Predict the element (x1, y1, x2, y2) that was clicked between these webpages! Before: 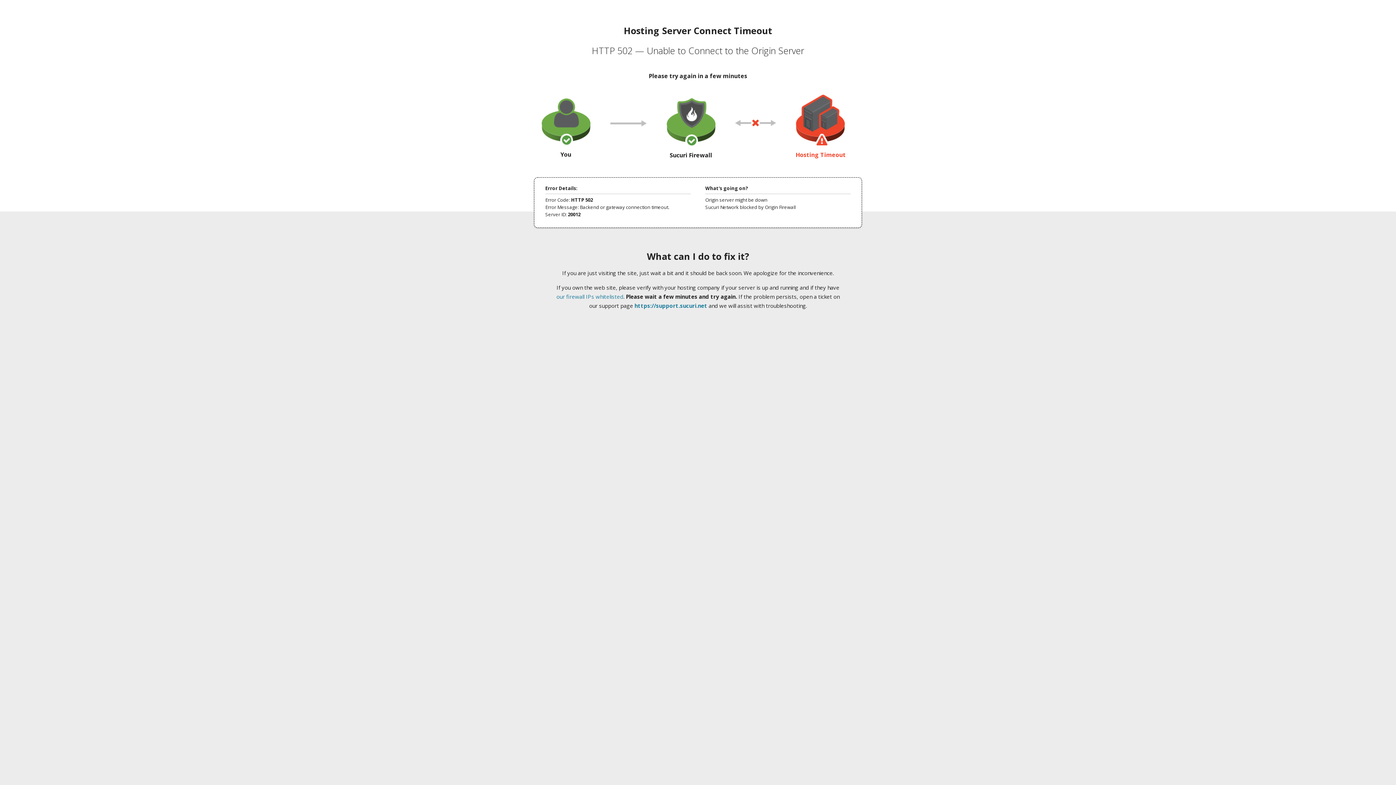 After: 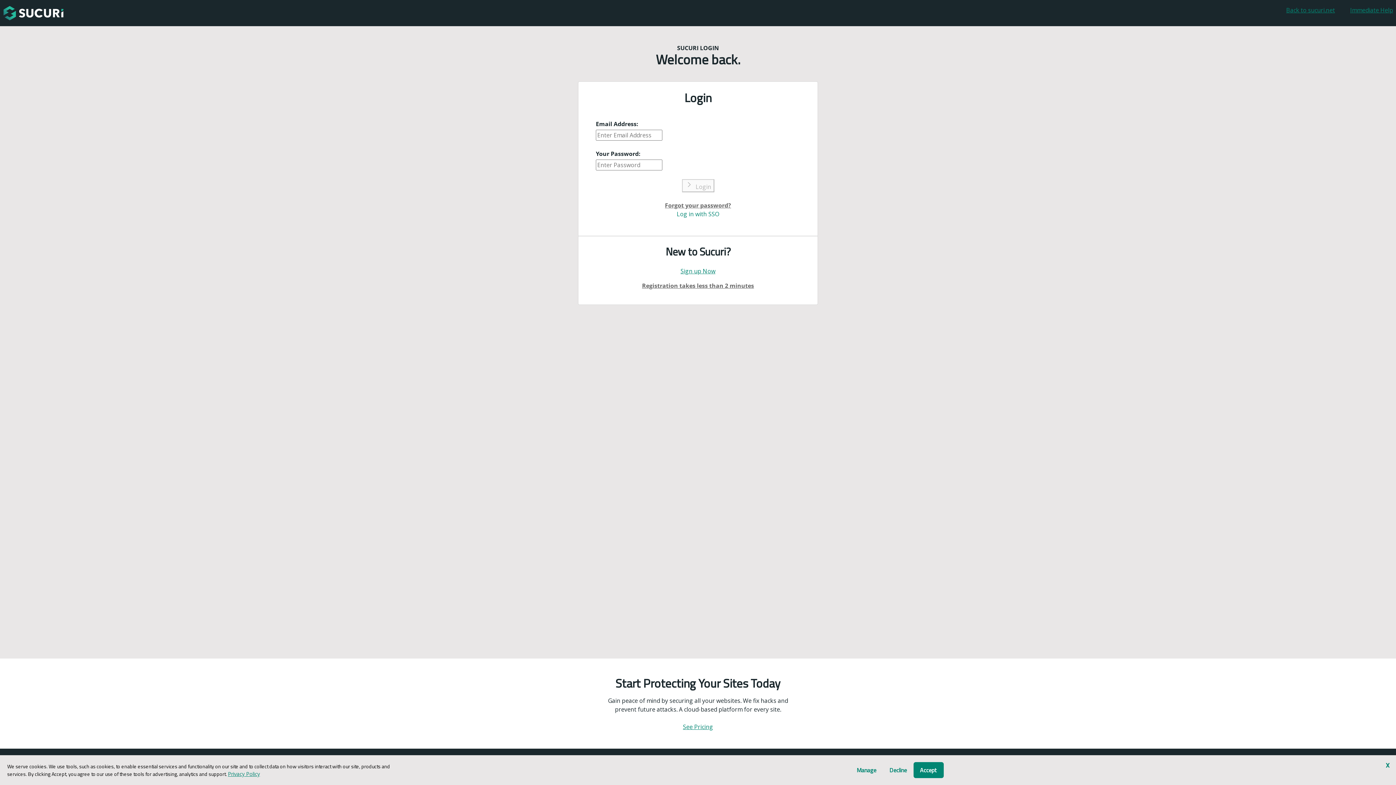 Action: bbox: (634, 302, 707, 309) label: https://support.sucuri.net